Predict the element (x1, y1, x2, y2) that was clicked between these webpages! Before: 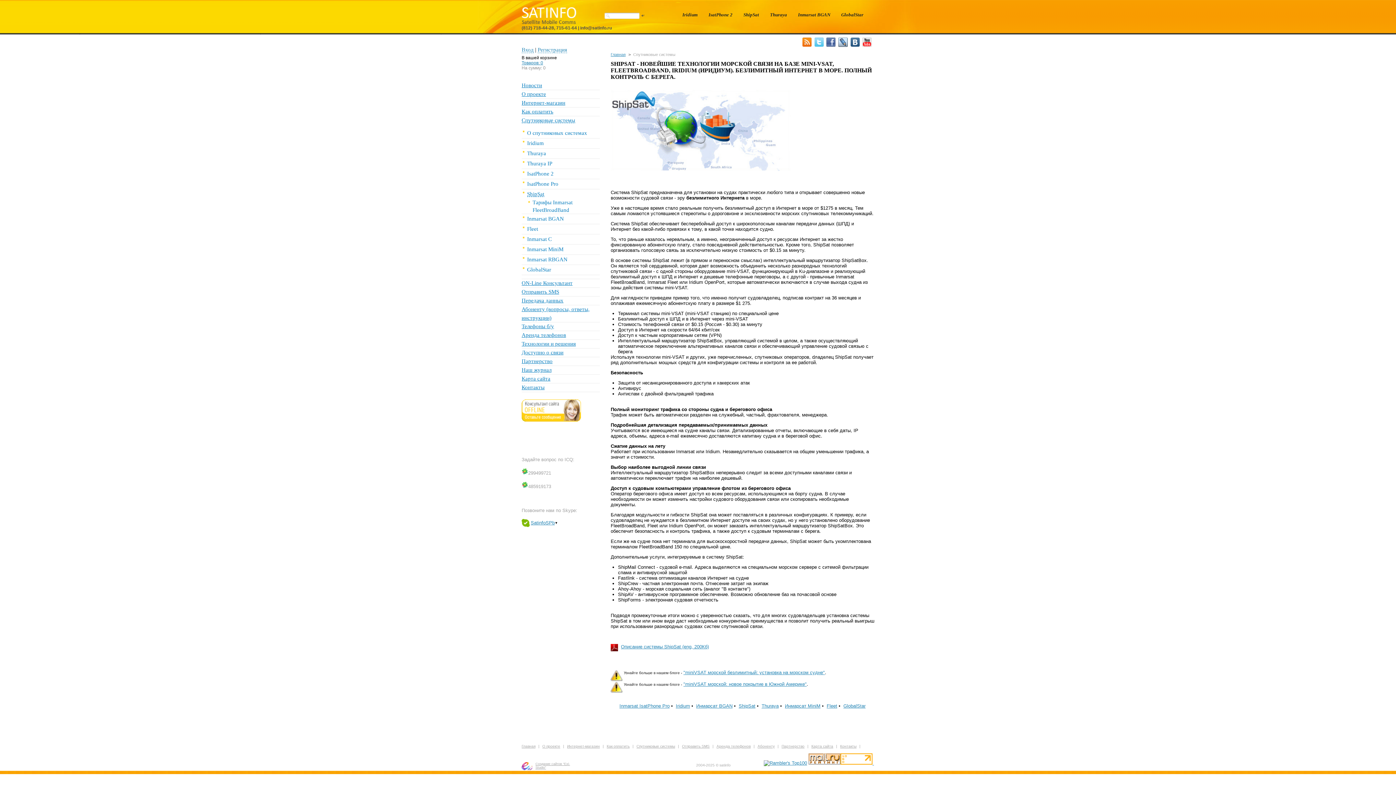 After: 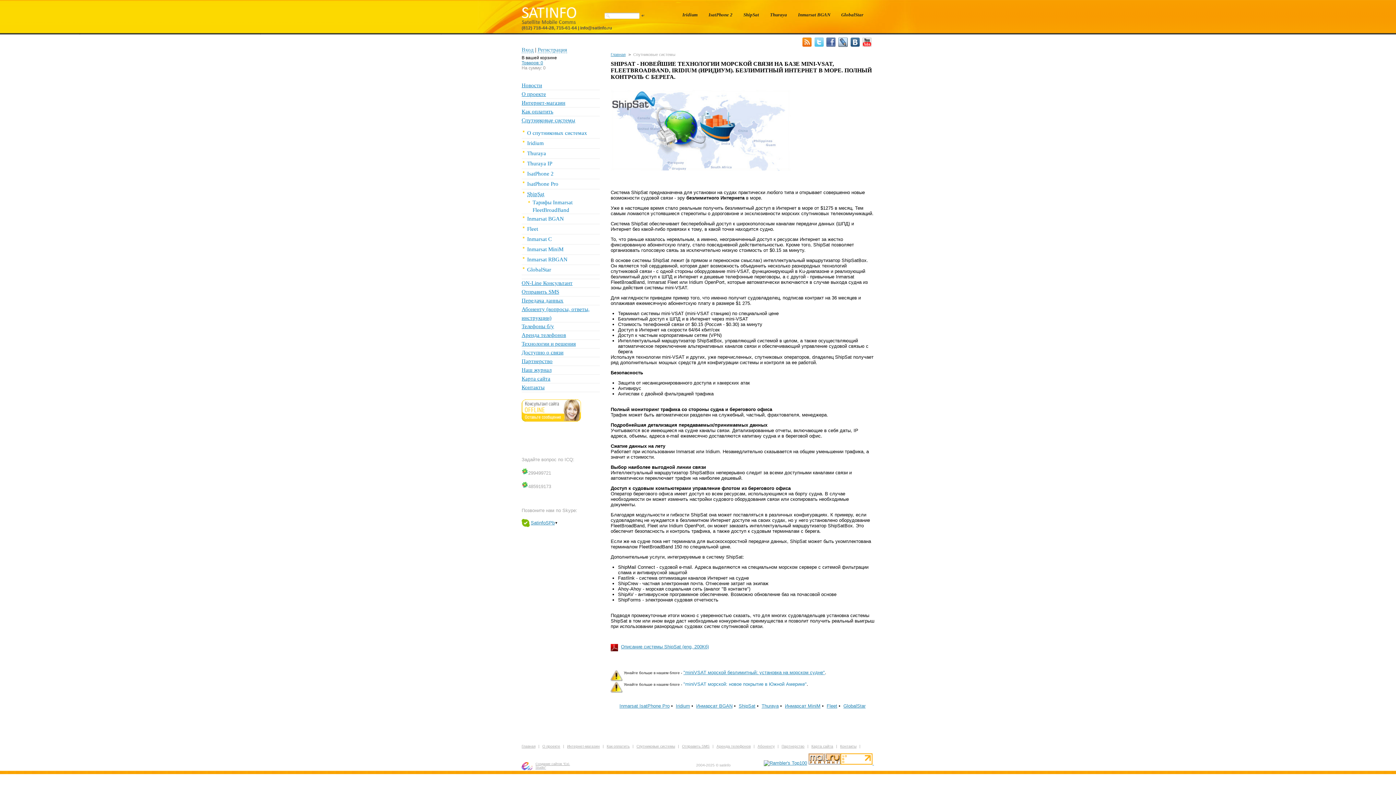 Action: bbox: (683, 681, 806, 687) label: "miniVSAT морской: новое покрытие в Южной Америке"